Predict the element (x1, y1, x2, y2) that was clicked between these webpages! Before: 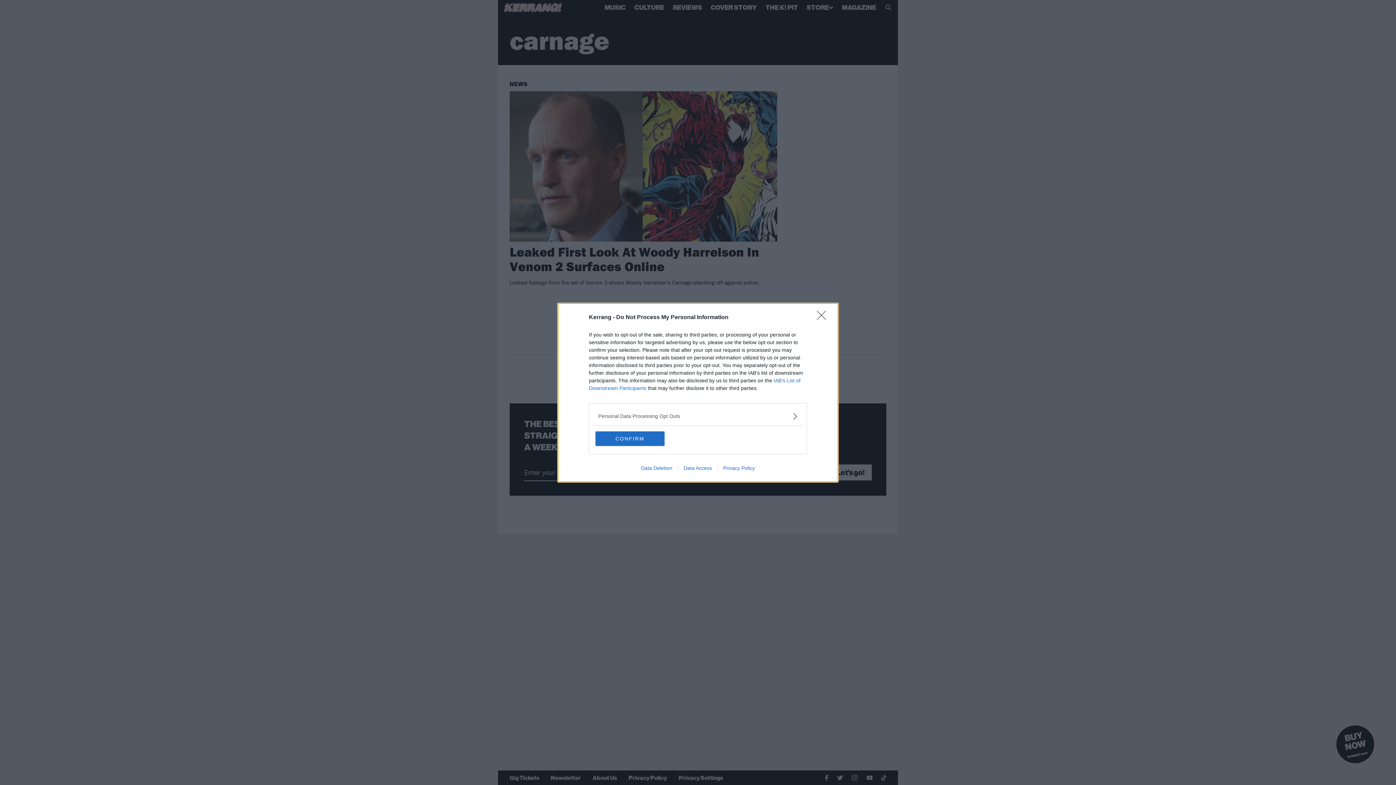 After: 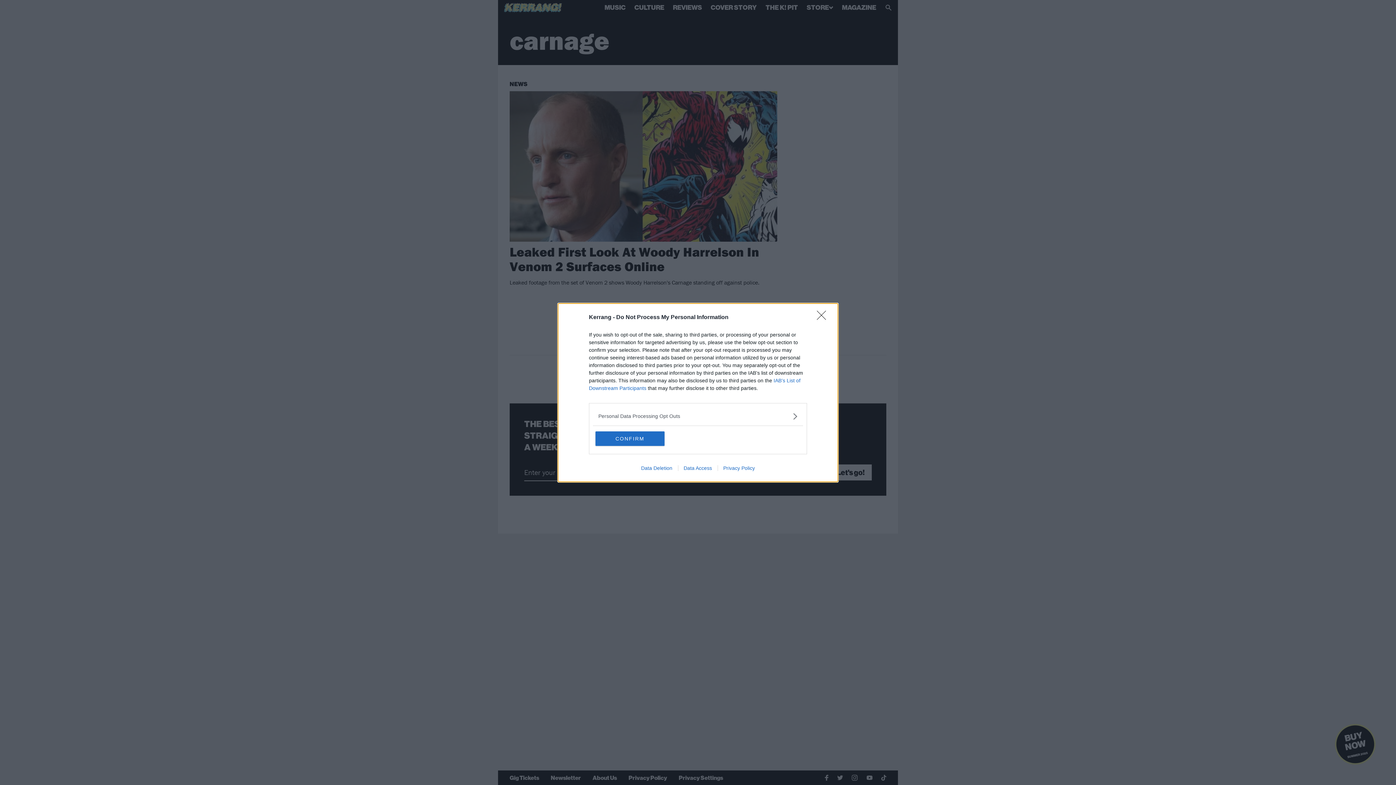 Action: label: Privacy Policy bbox: (717, 465, 760, 471)